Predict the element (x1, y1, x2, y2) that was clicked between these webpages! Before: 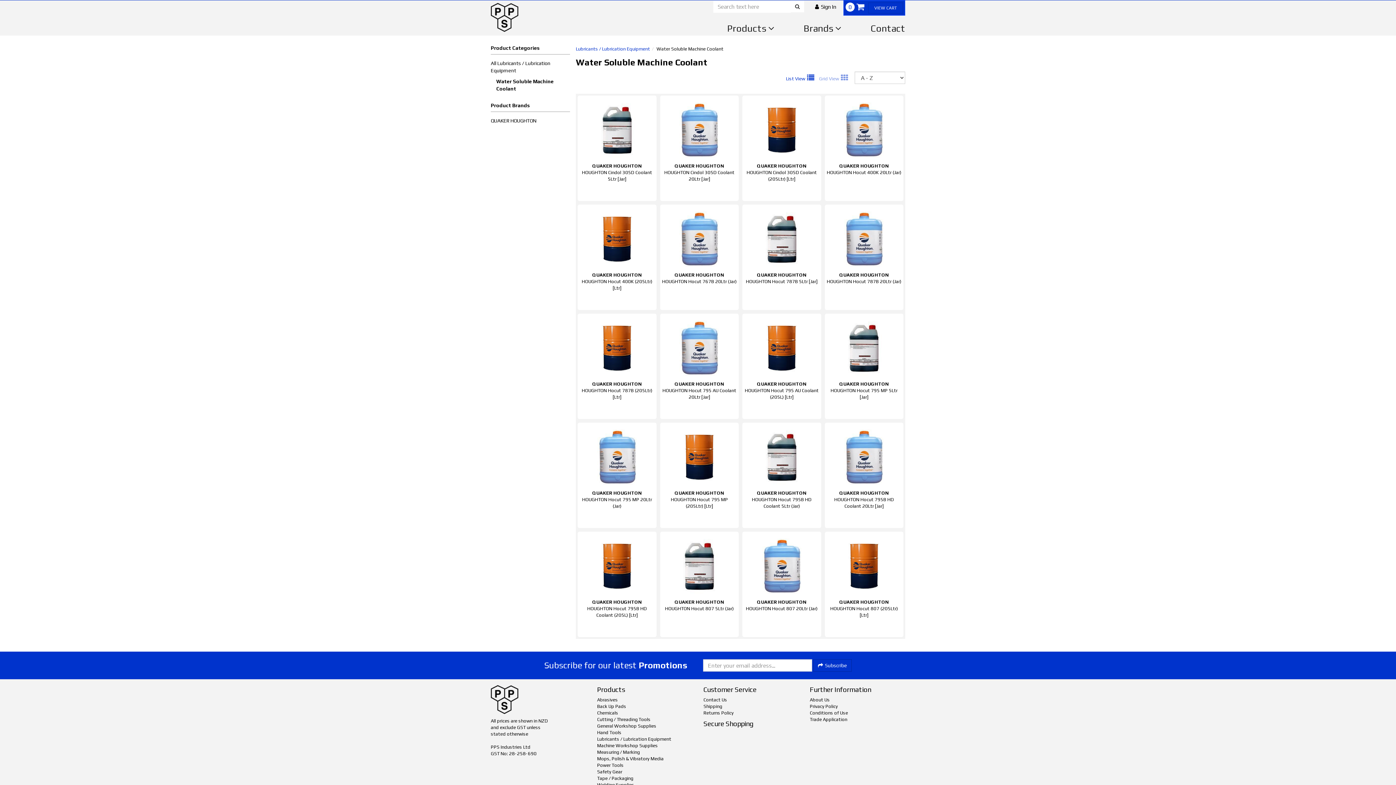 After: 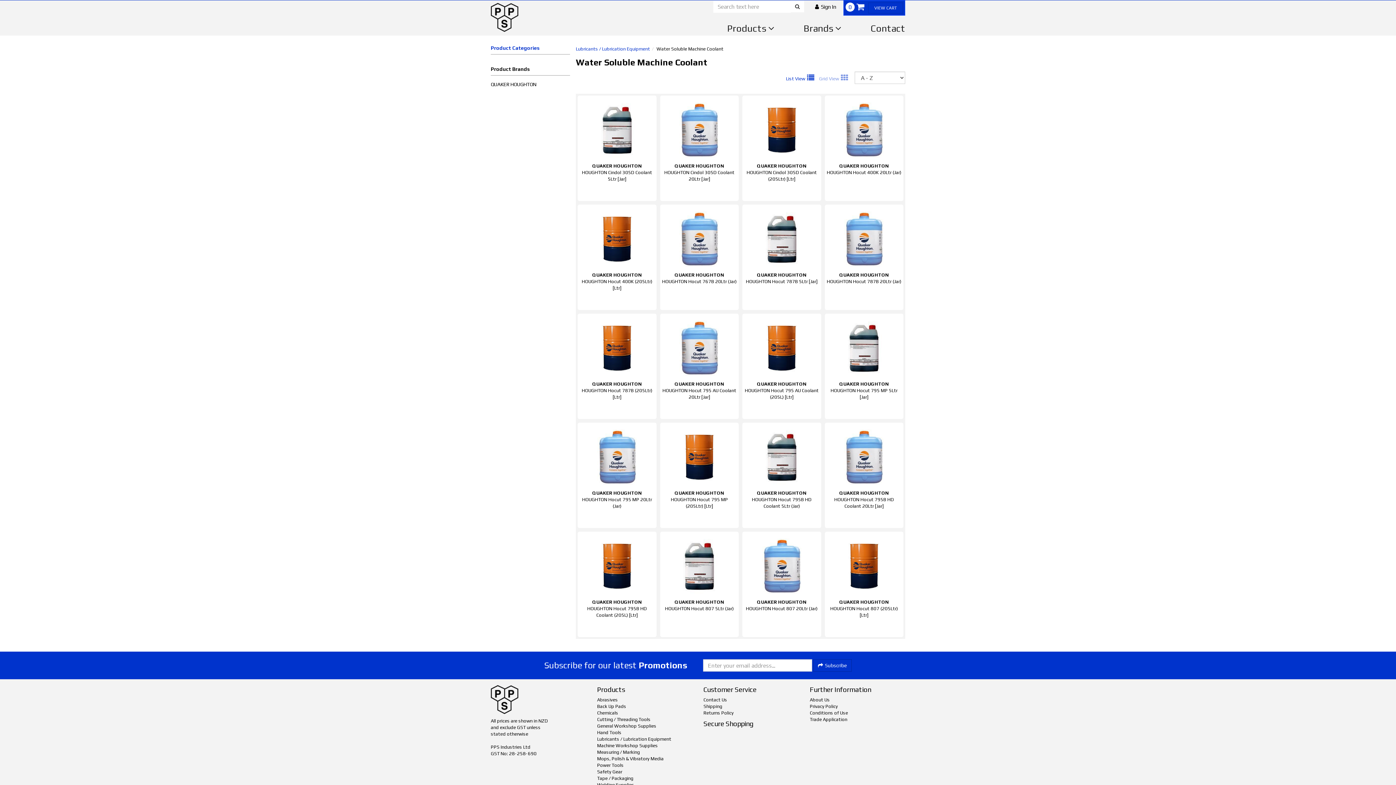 Action: label: Product Categories bbox: (490, 44, 570, 54)